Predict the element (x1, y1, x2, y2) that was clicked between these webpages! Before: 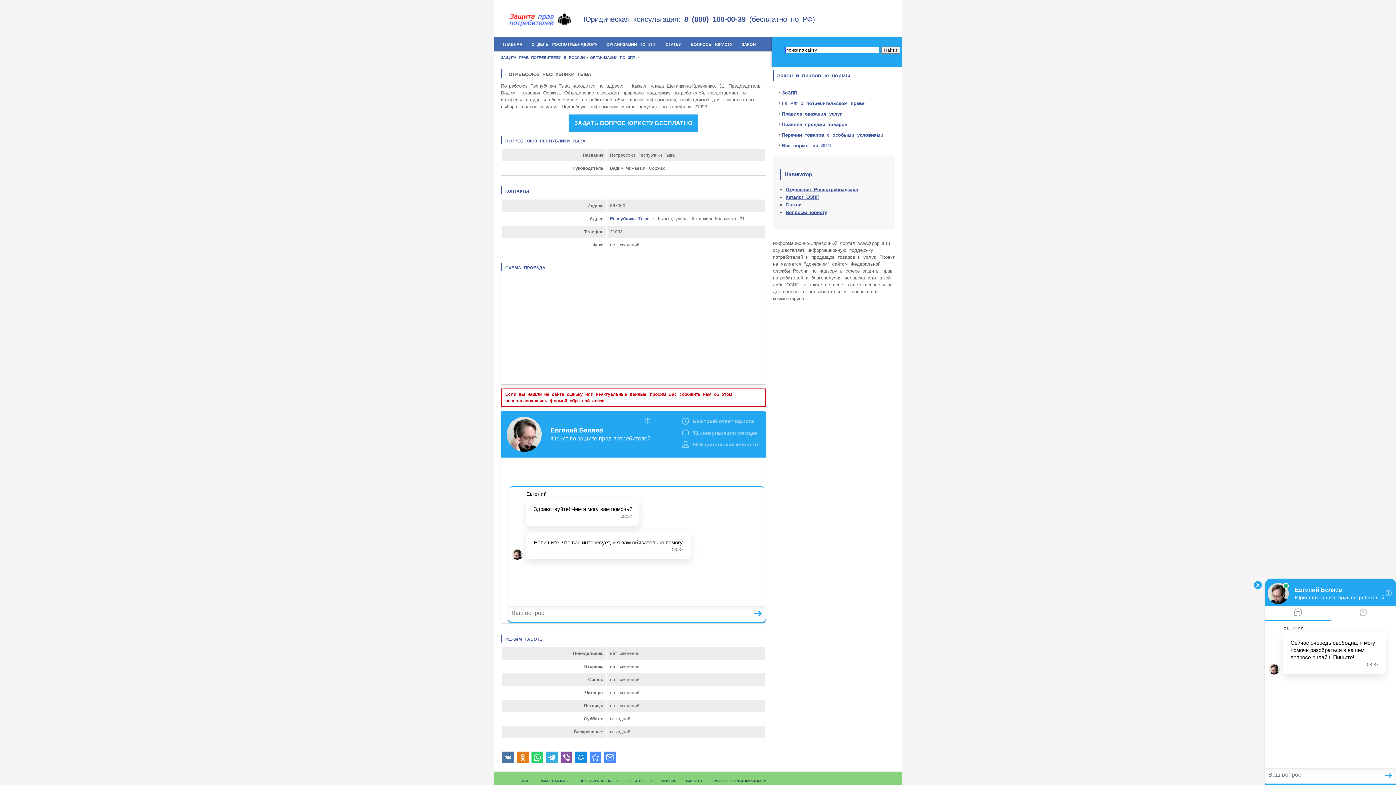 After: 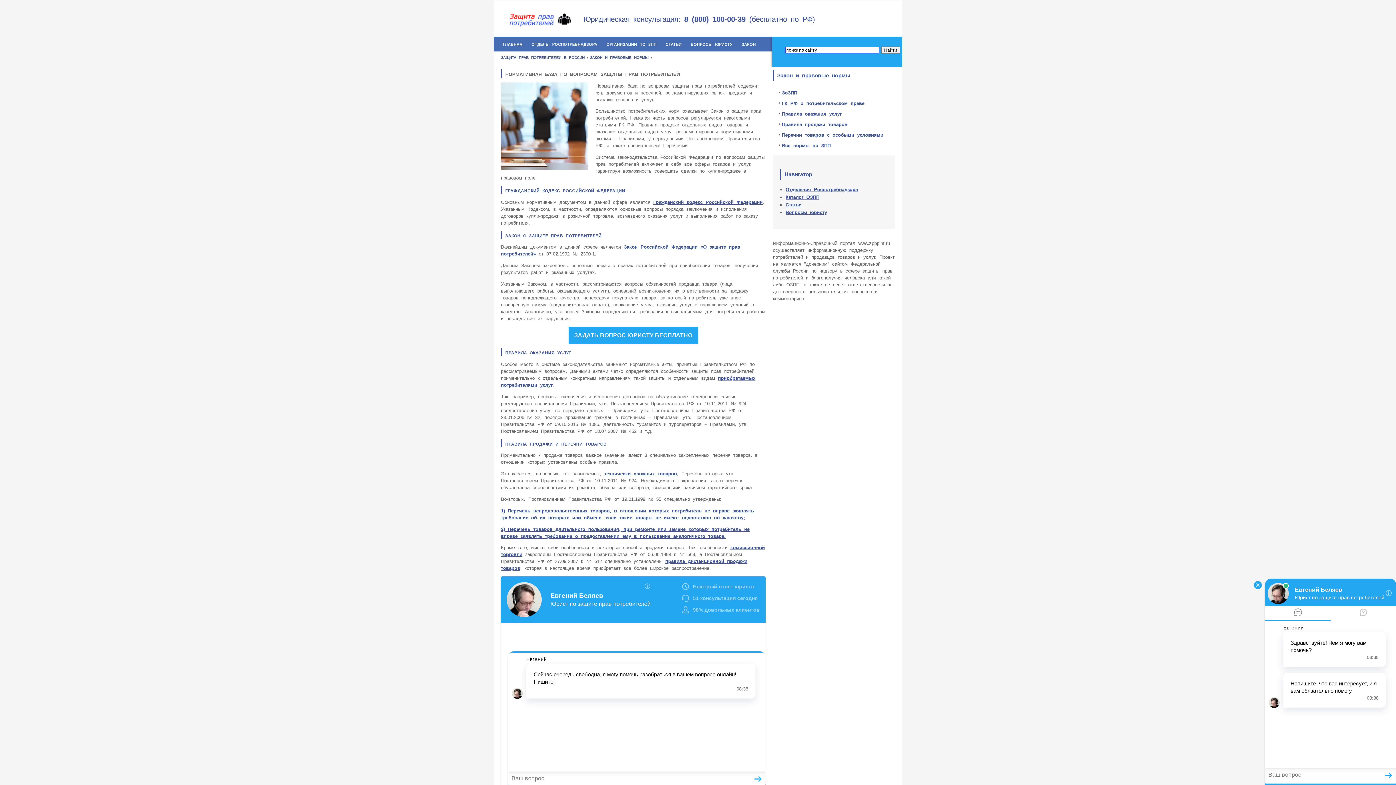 Action: label: ЗАКОН bbox: (738, 37, 761, 50)